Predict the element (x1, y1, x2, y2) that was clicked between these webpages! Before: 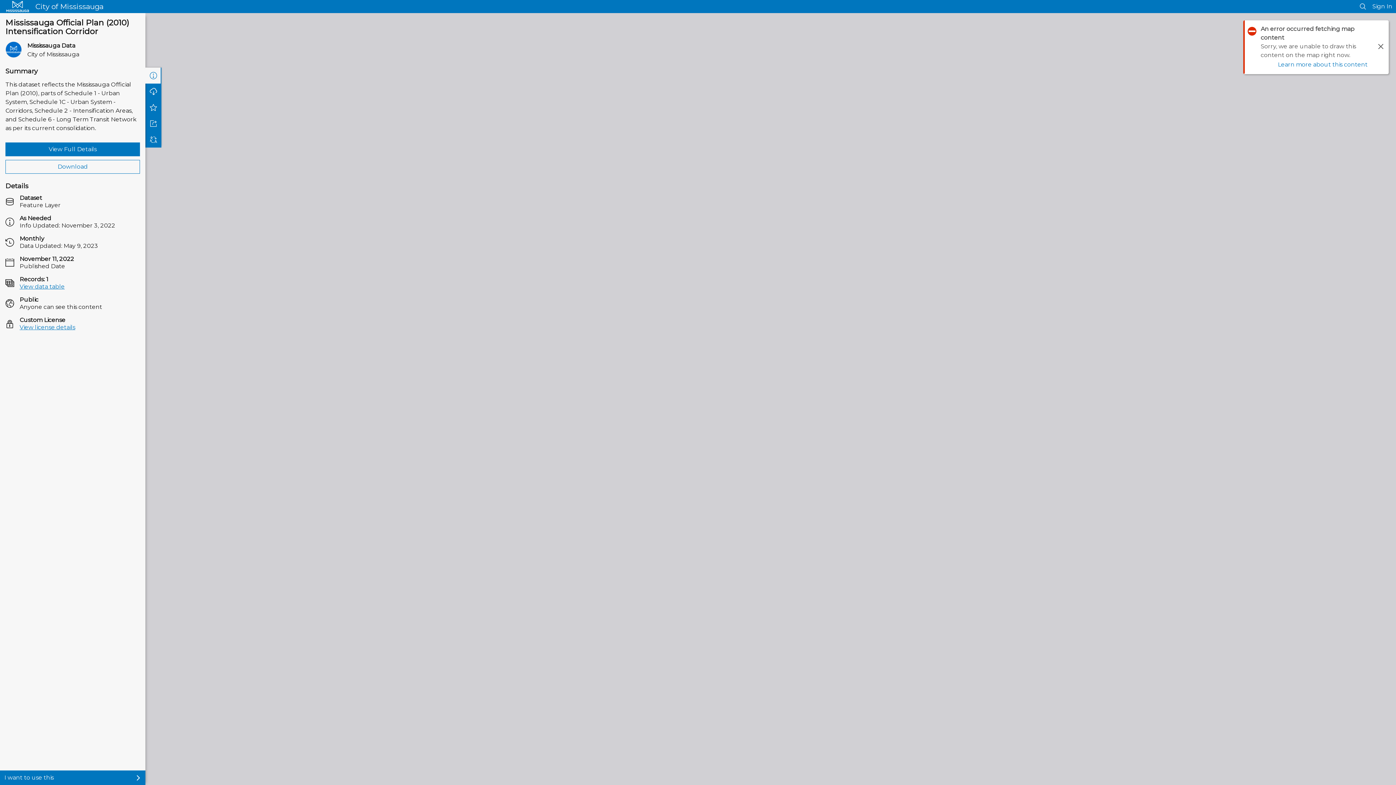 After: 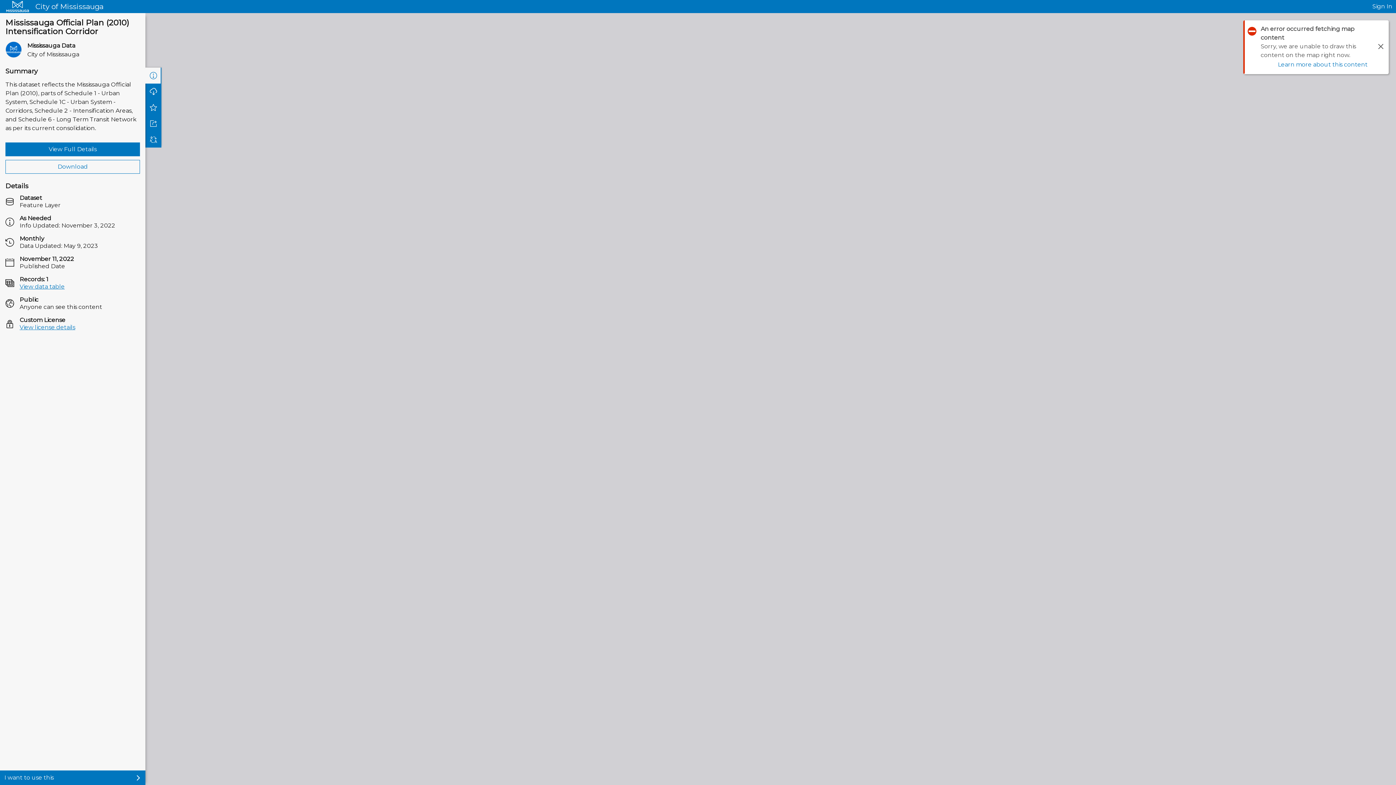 Action: bbox: (1359, 2, 1367, 10)